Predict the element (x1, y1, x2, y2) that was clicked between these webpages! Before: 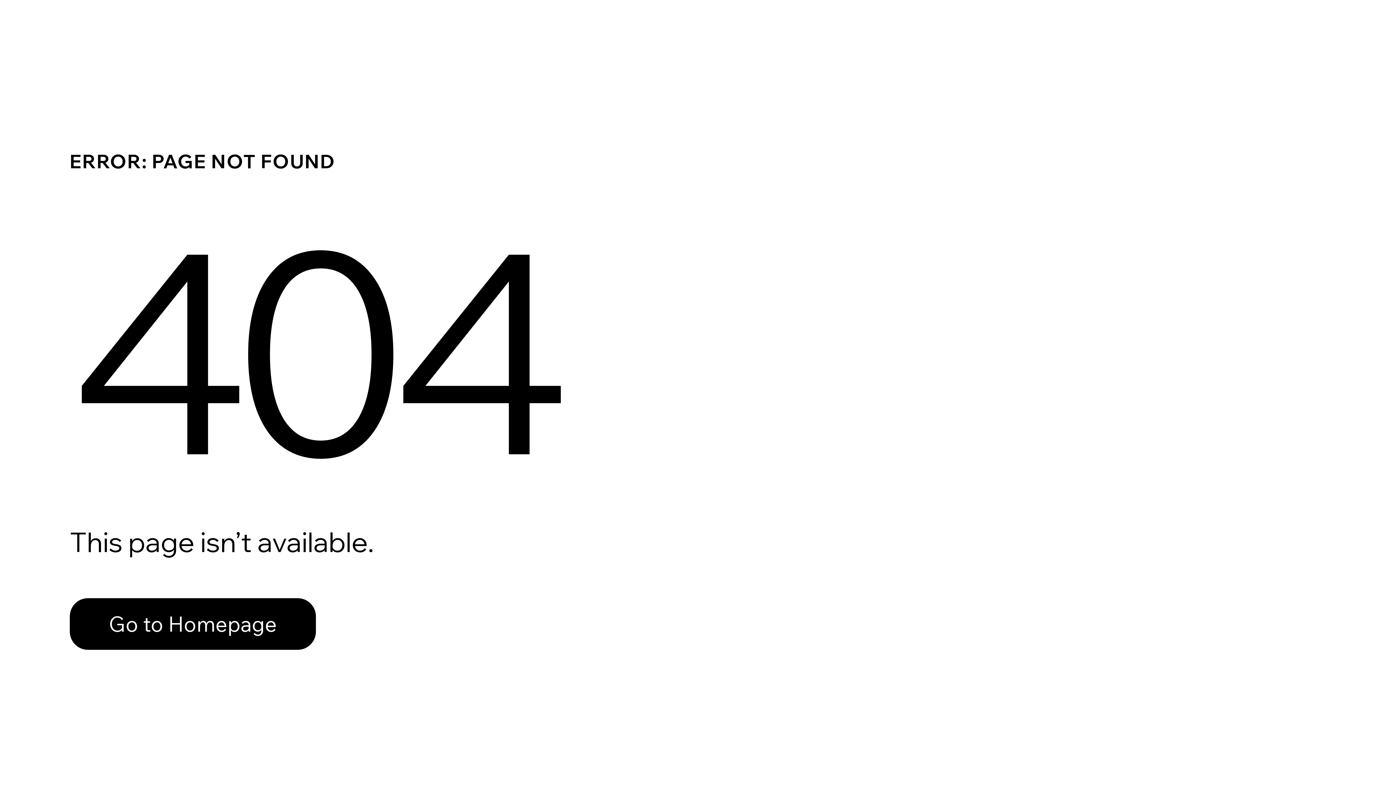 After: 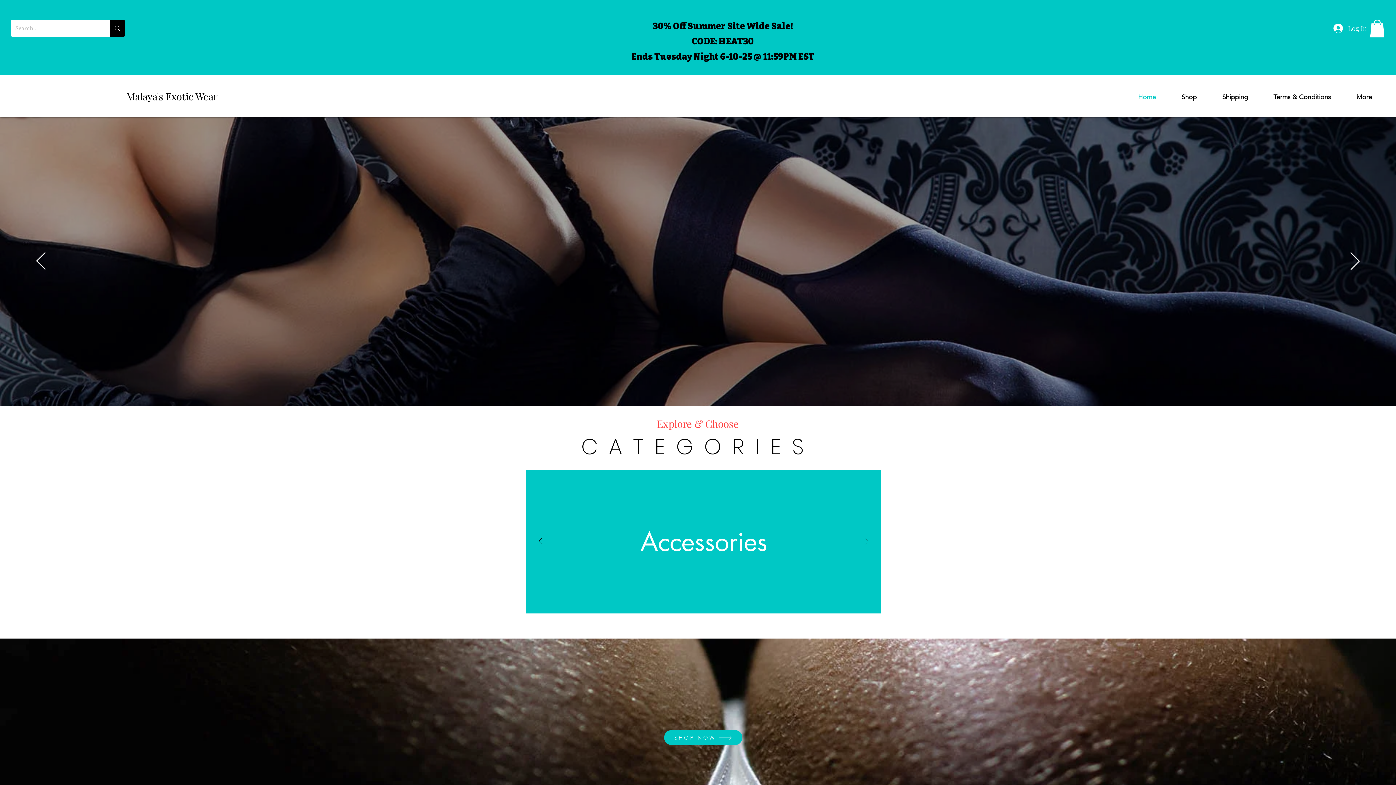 Action: bbox: (69, 582, 768, 659) label: Go to Homepage